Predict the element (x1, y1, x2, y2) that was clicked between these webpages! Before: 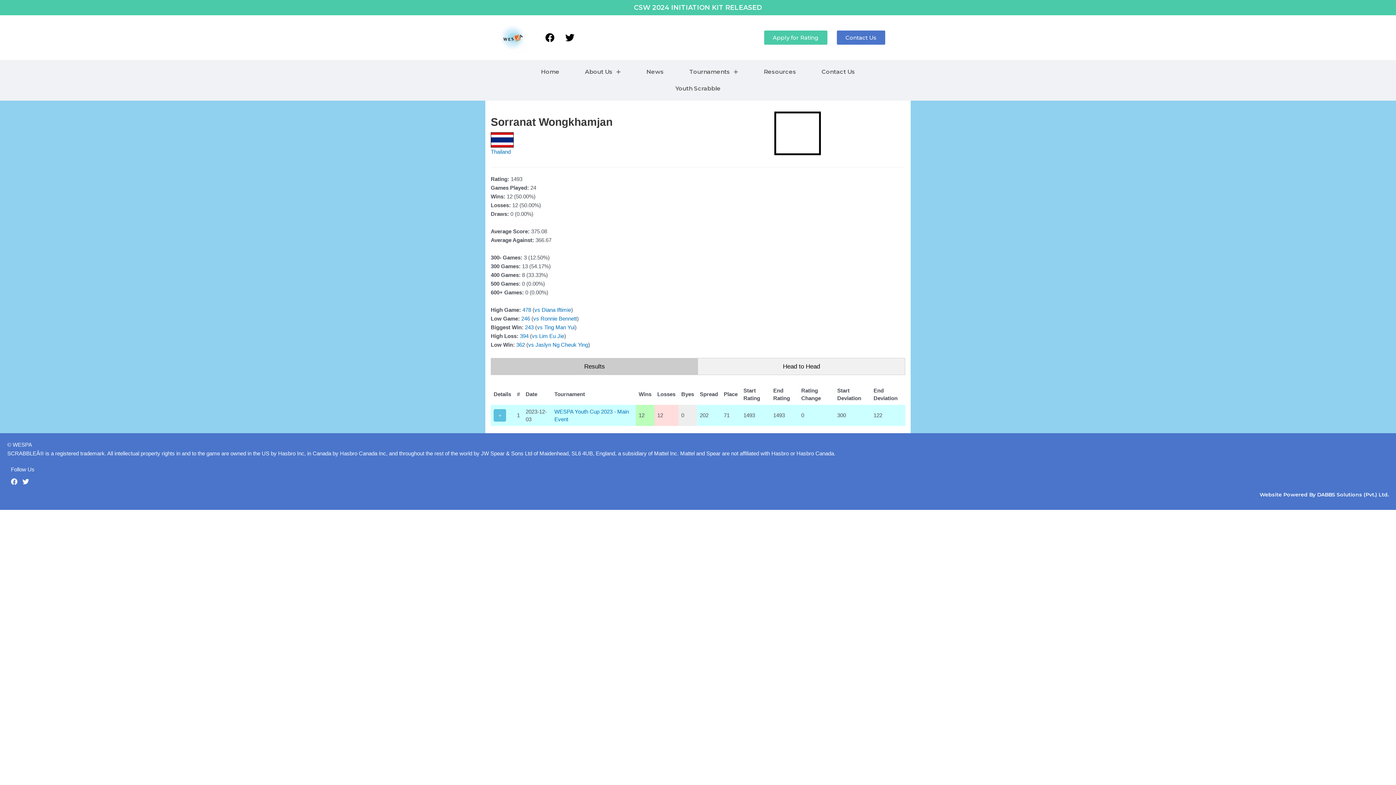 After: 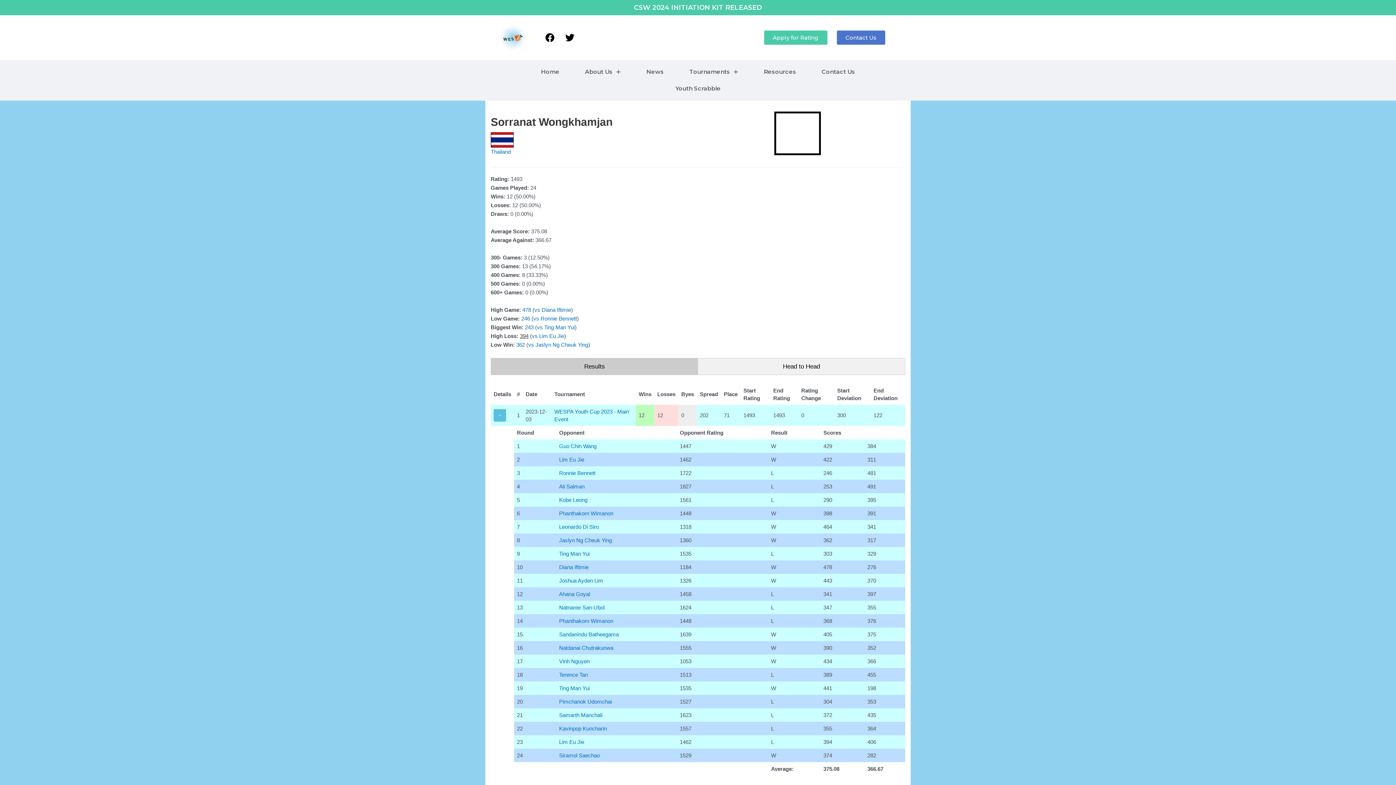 Action: bbox: (520, 333, 528, 339) label: 394